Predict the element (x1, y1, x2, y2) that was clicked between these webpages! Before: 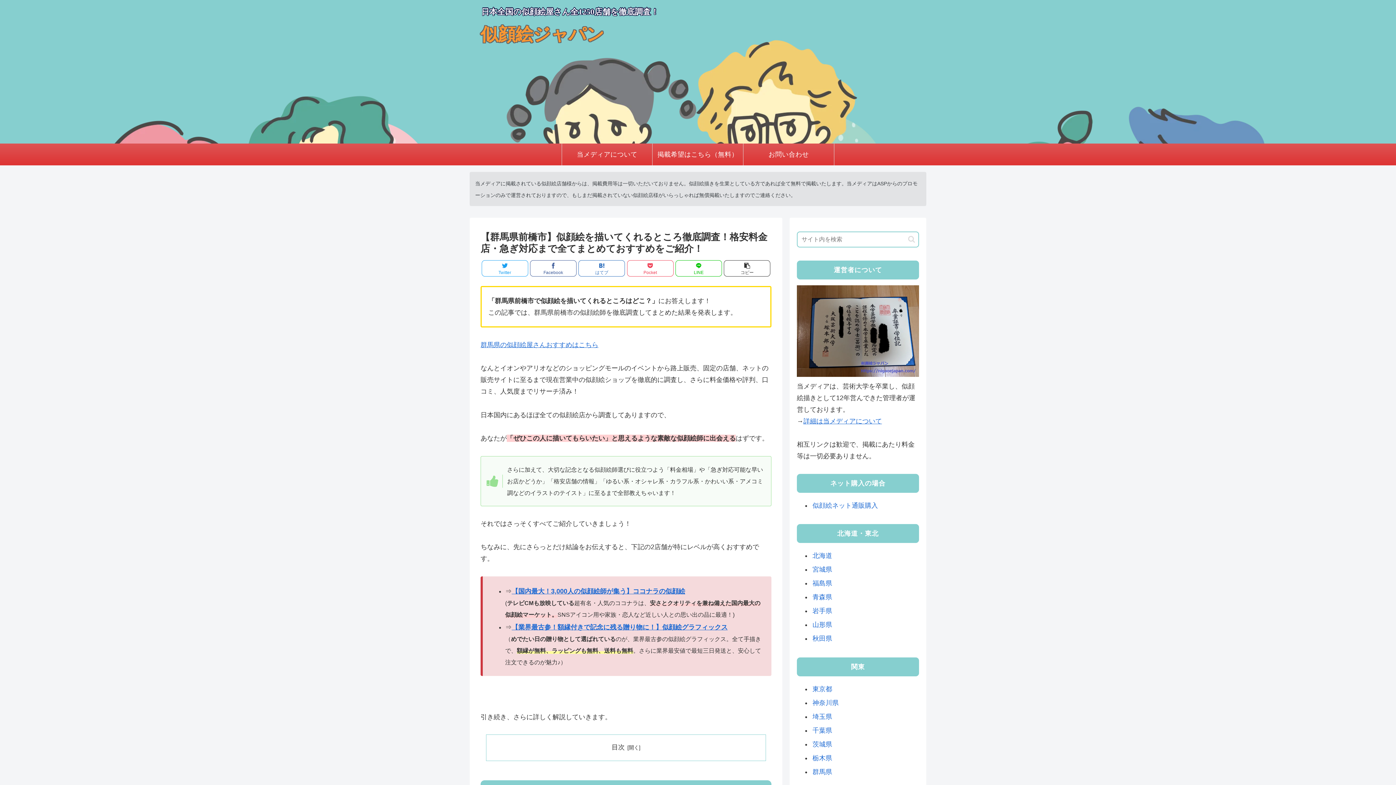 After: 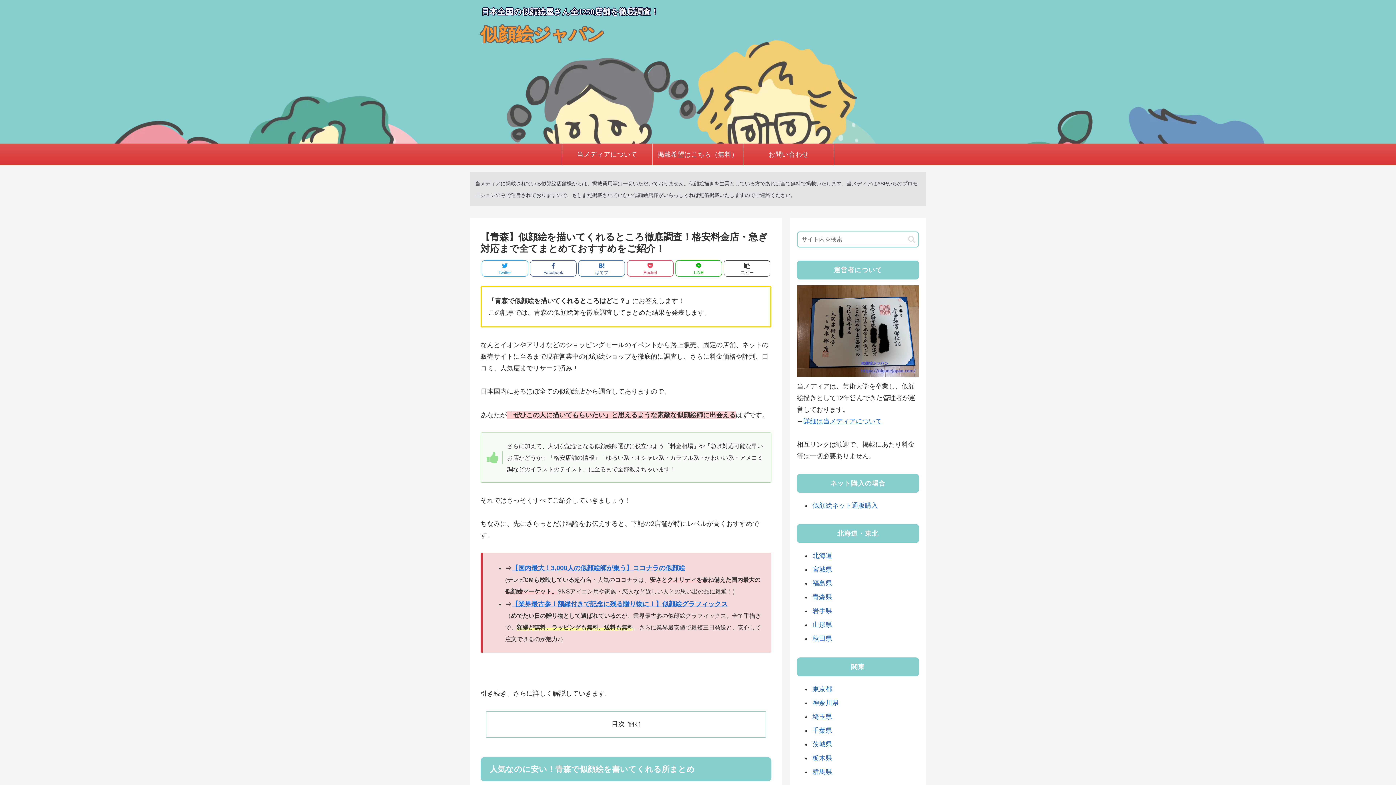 Action: label: 青森県 bbox: (811, 590, 919, 604)